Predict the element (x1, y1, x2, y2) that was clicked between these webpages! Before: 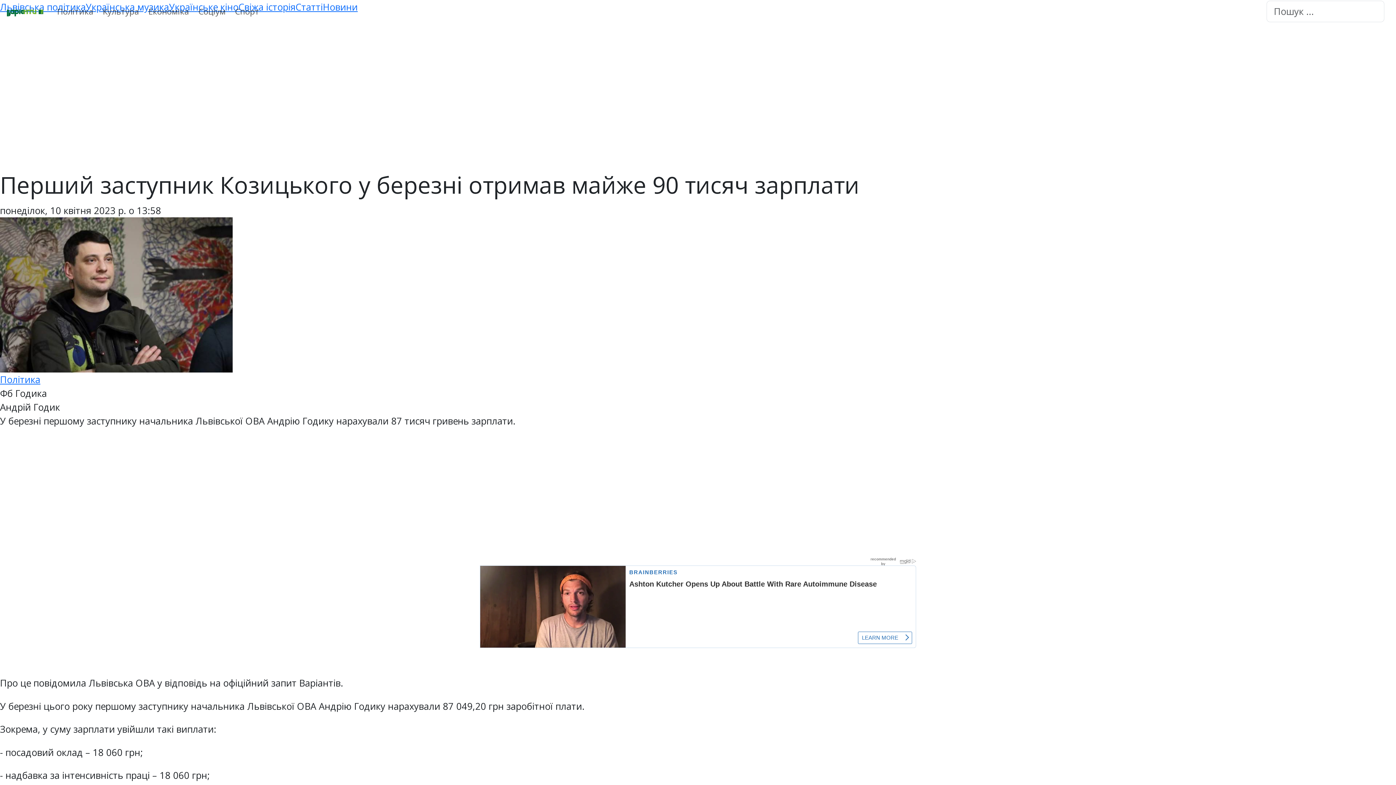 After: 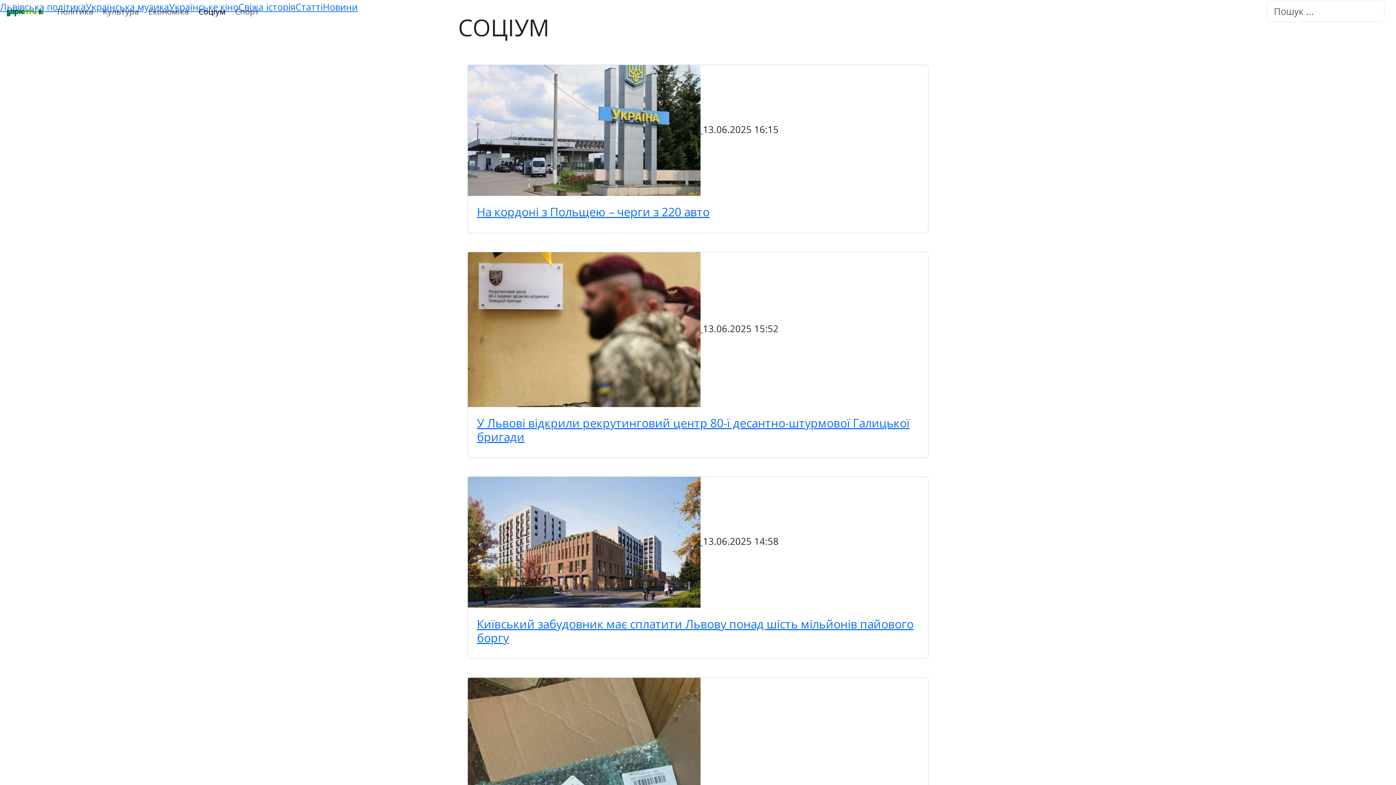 Action: label: Соціум bbox: (193, 0, 230, 22)